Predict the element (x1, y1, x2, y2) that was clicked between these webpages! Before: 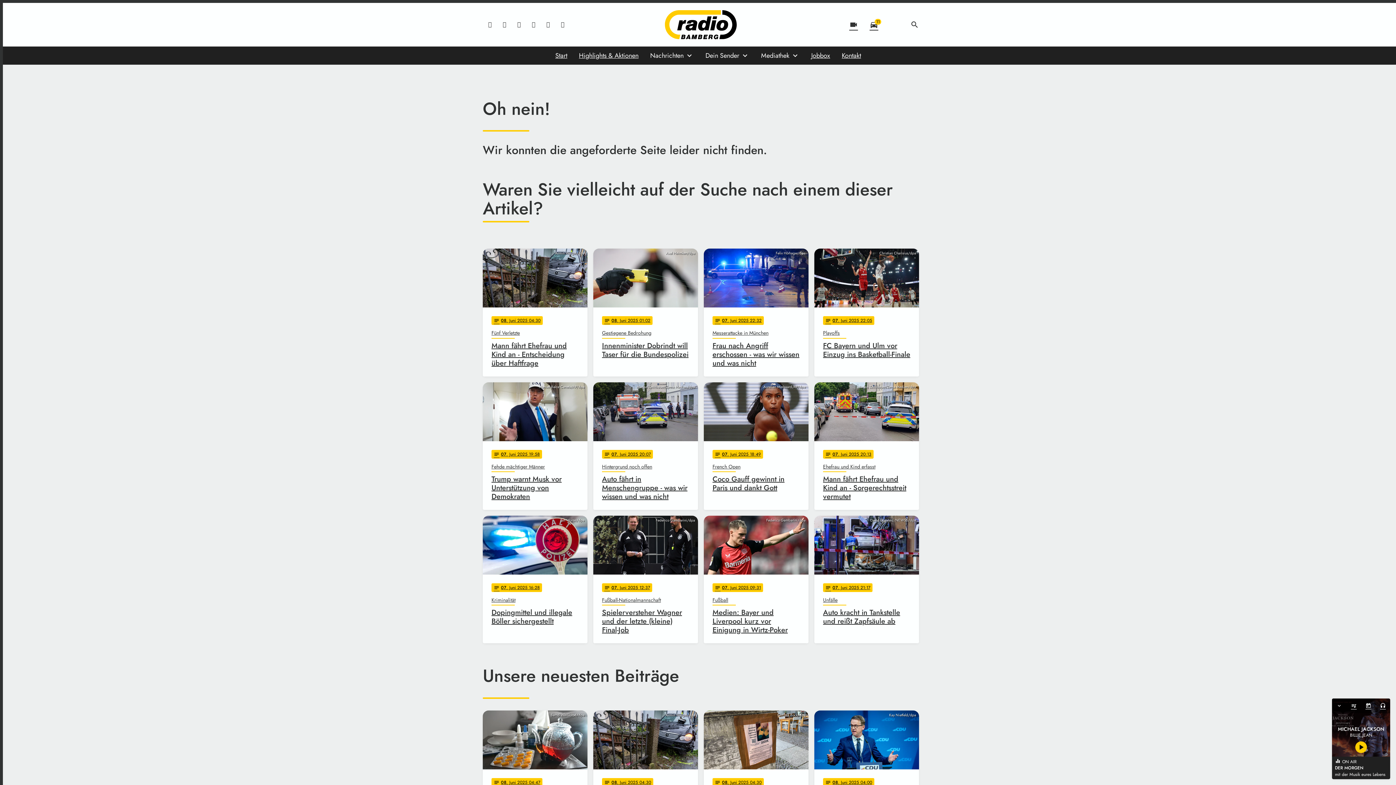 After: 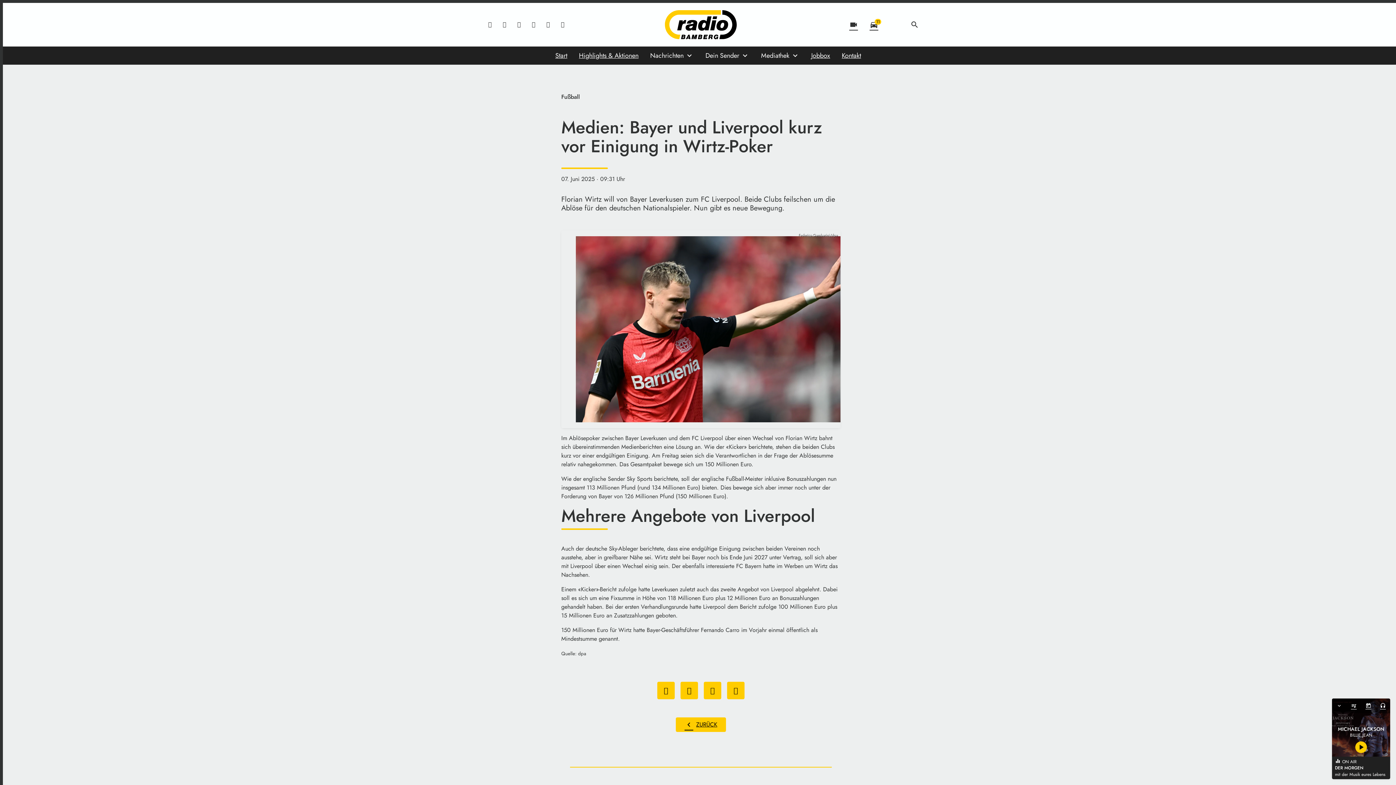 Action: label: Federico Gambarini/dpa
notes
07
. Juni 2025 09:31
Fußball
Medien: Bayer und Liverpool kurz vor Einigung in Wirtz-Poker bbox: (704, 515, 808, 643)